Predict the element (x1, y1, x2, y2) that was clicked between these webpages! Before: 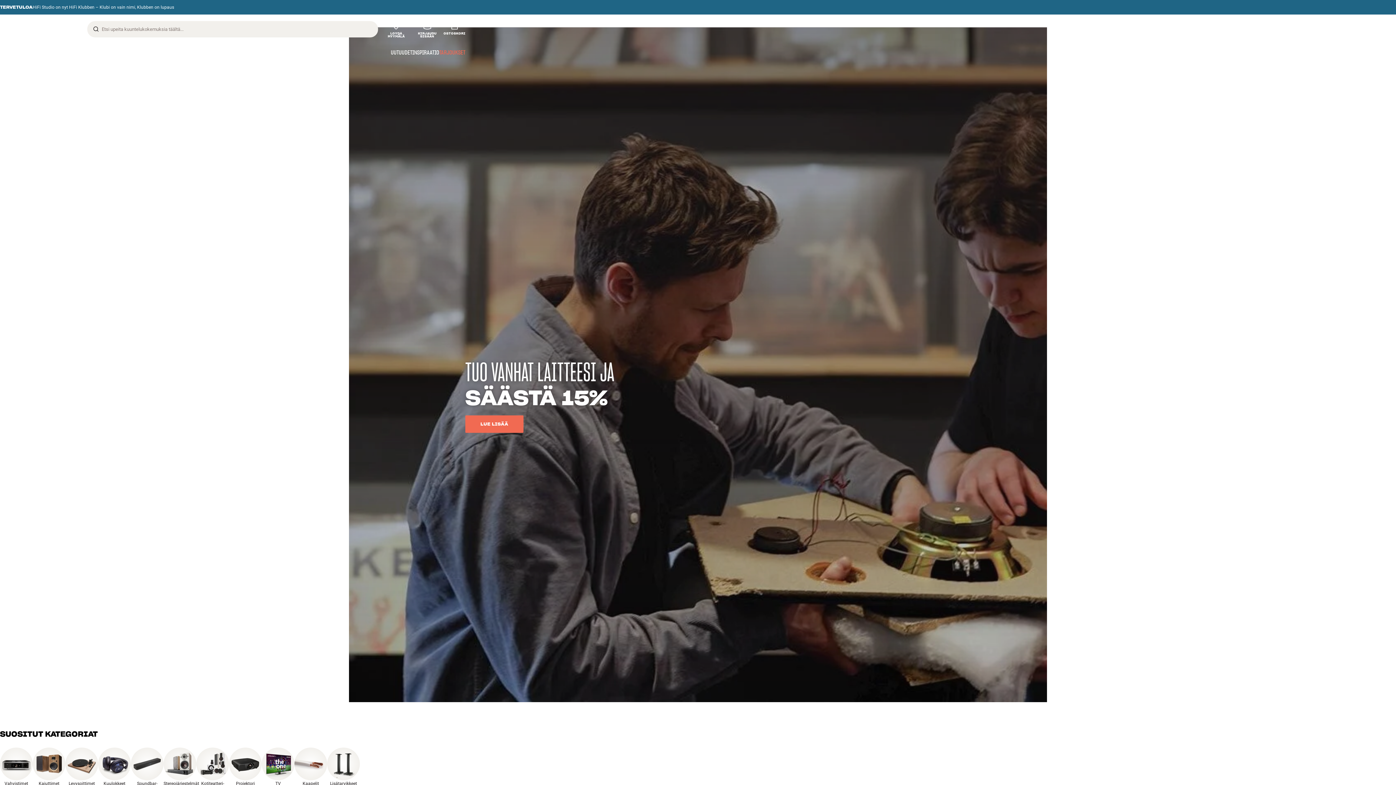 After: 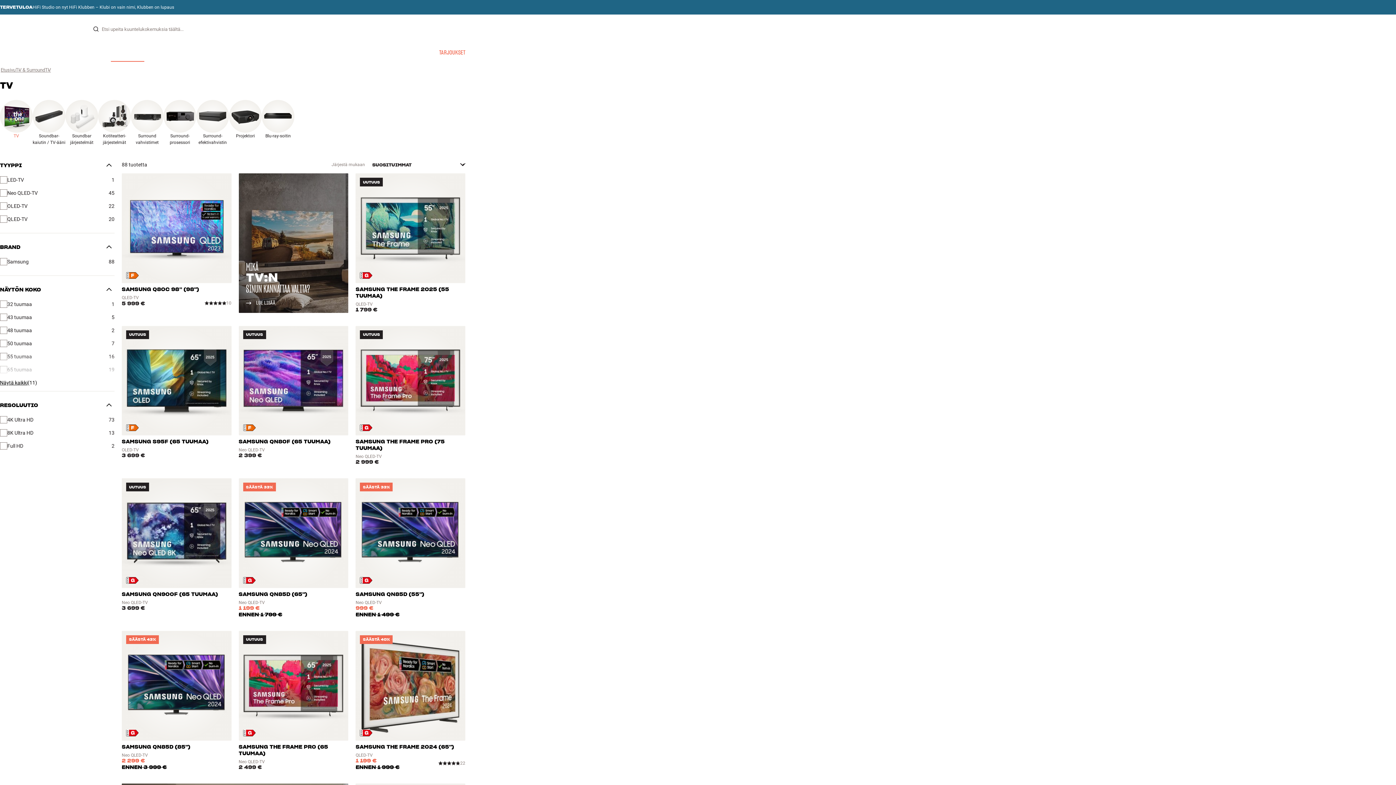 Action: bbox: (261, 748, 294, 787) label: TV